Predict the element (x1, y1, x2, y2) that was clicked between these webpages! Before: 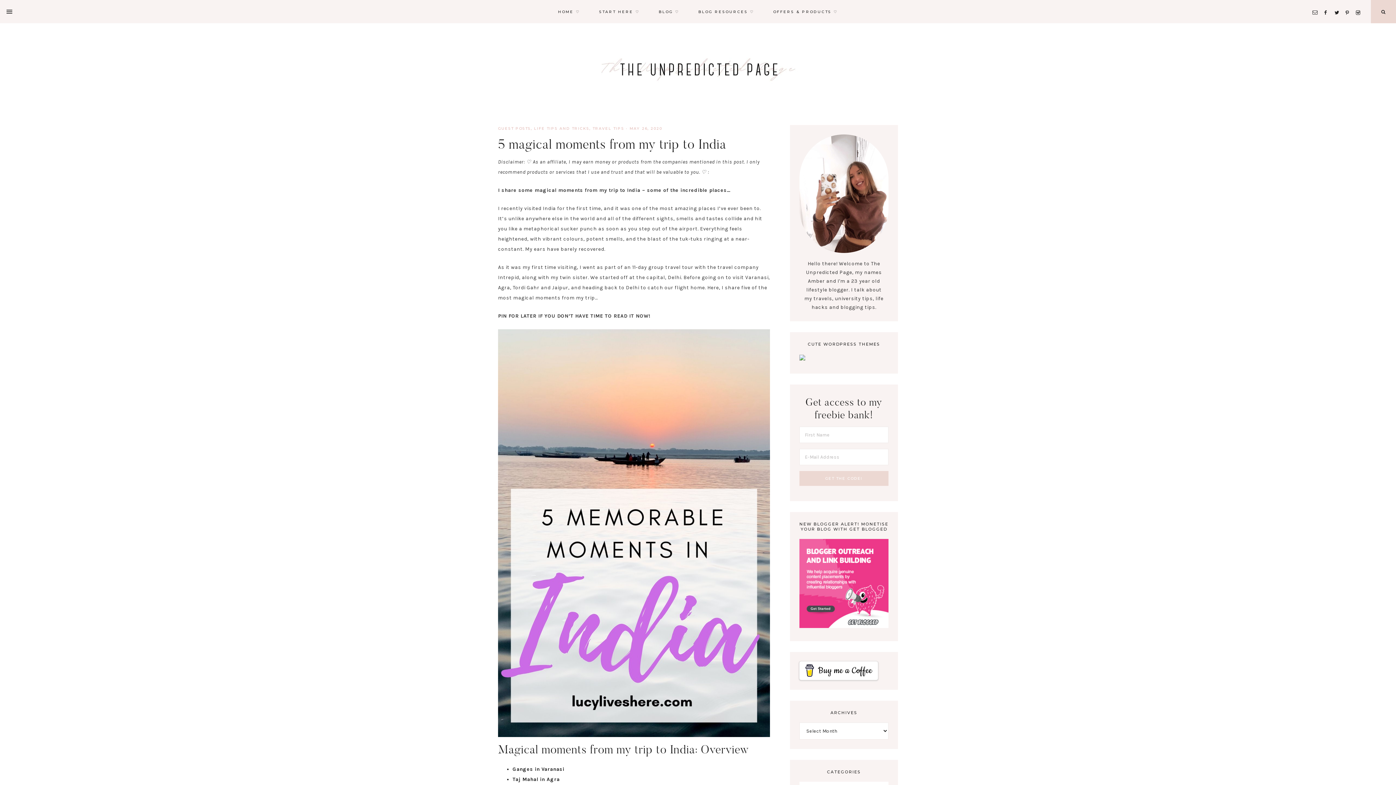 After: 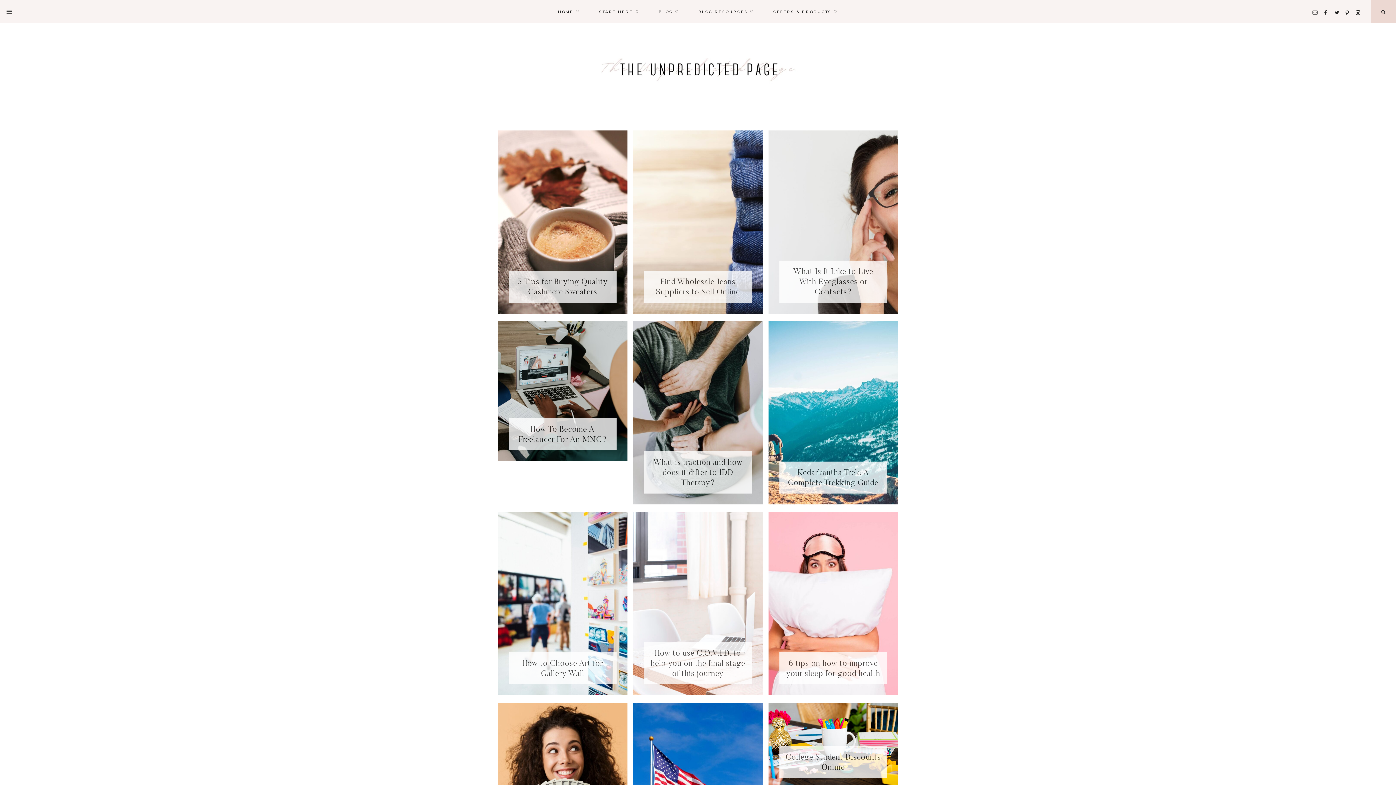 Action: bbox: (498, 126, 530, 130) label: GUEST POSTS